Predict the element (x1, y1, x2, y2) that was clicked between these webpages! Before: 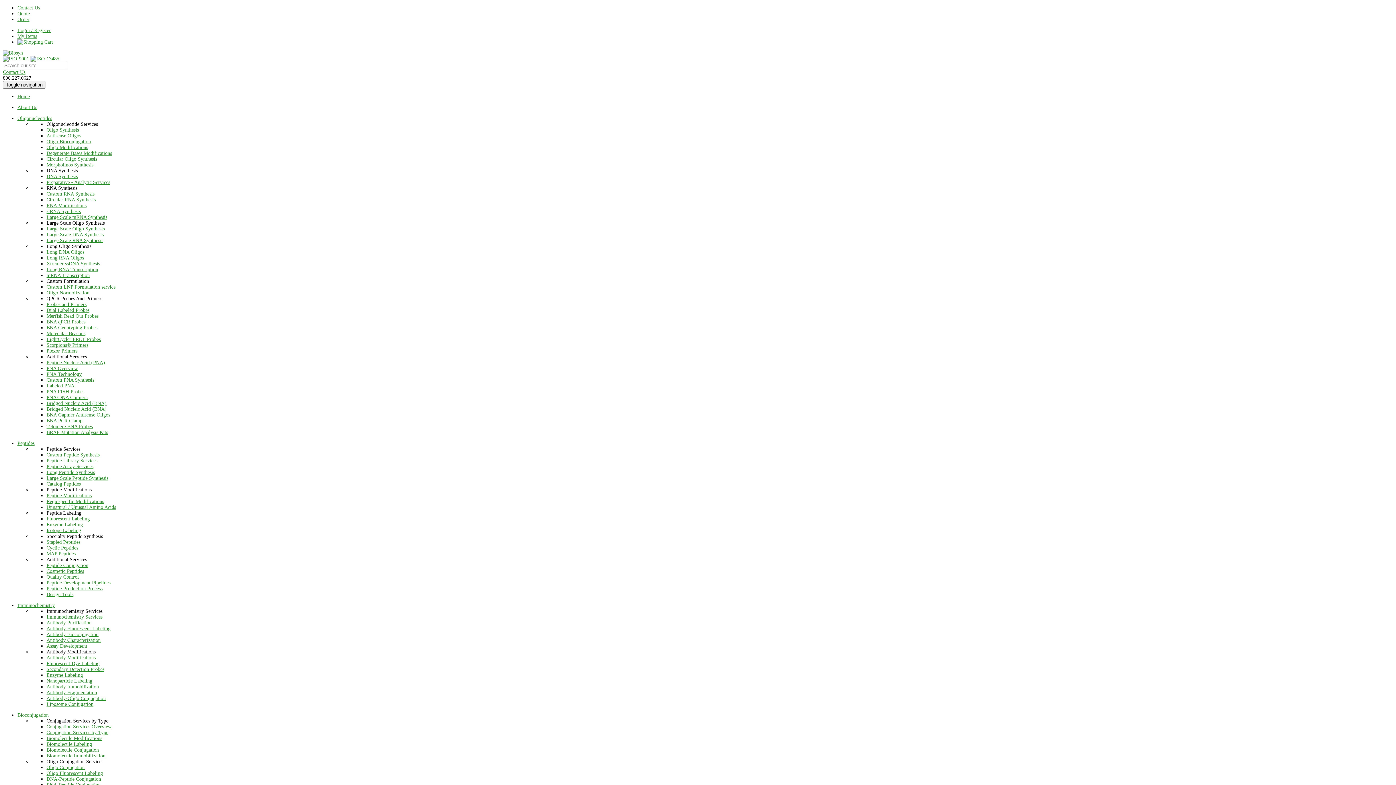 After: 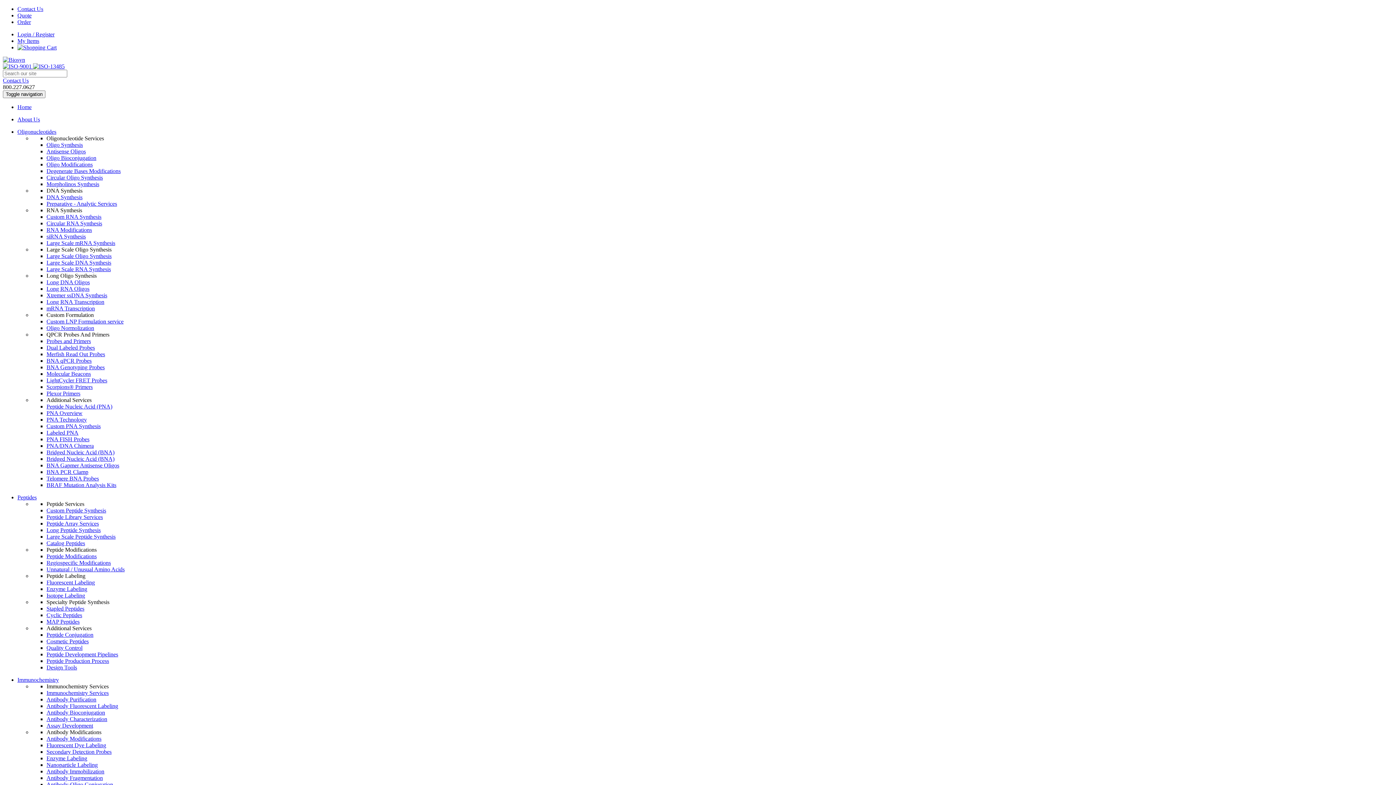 Action: bbox: (17, 104, 37, 110) label: About Us